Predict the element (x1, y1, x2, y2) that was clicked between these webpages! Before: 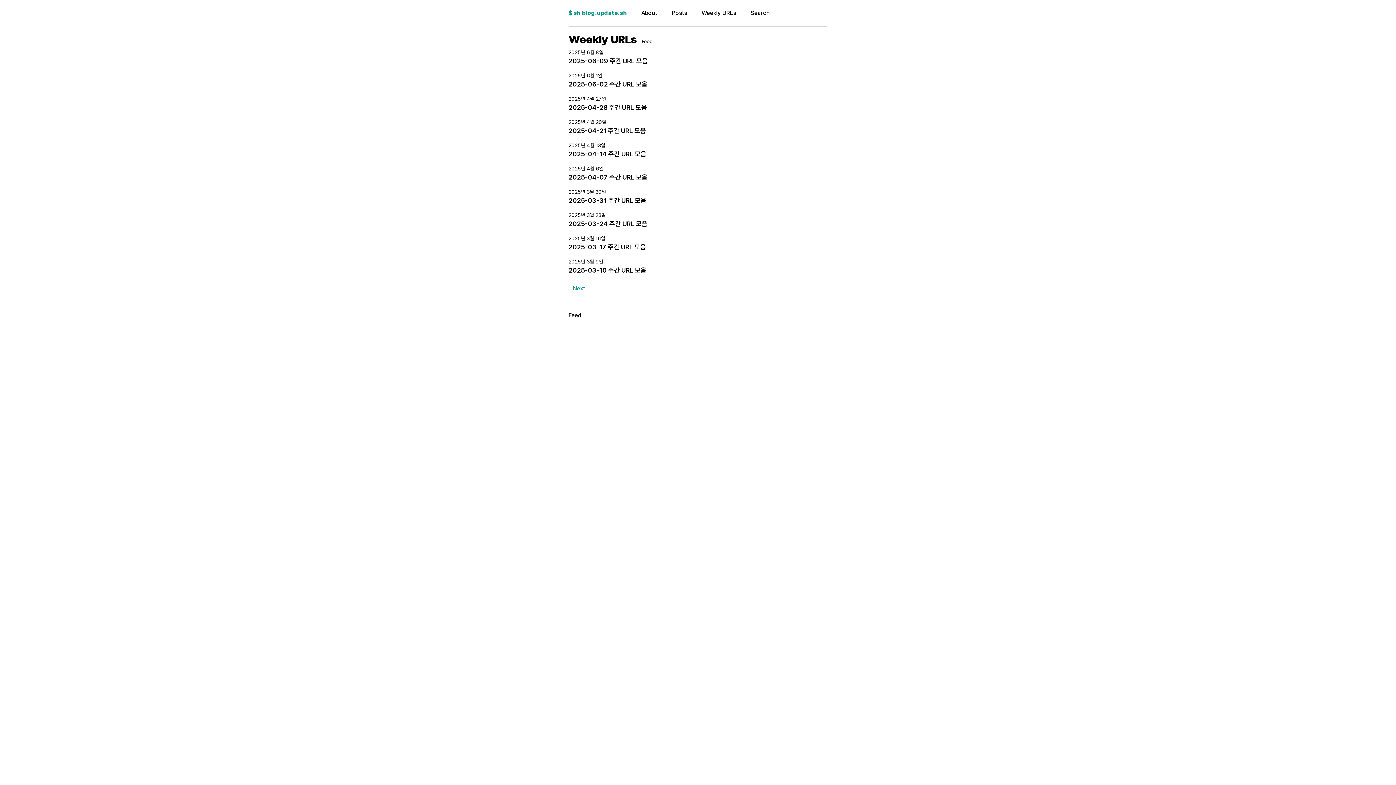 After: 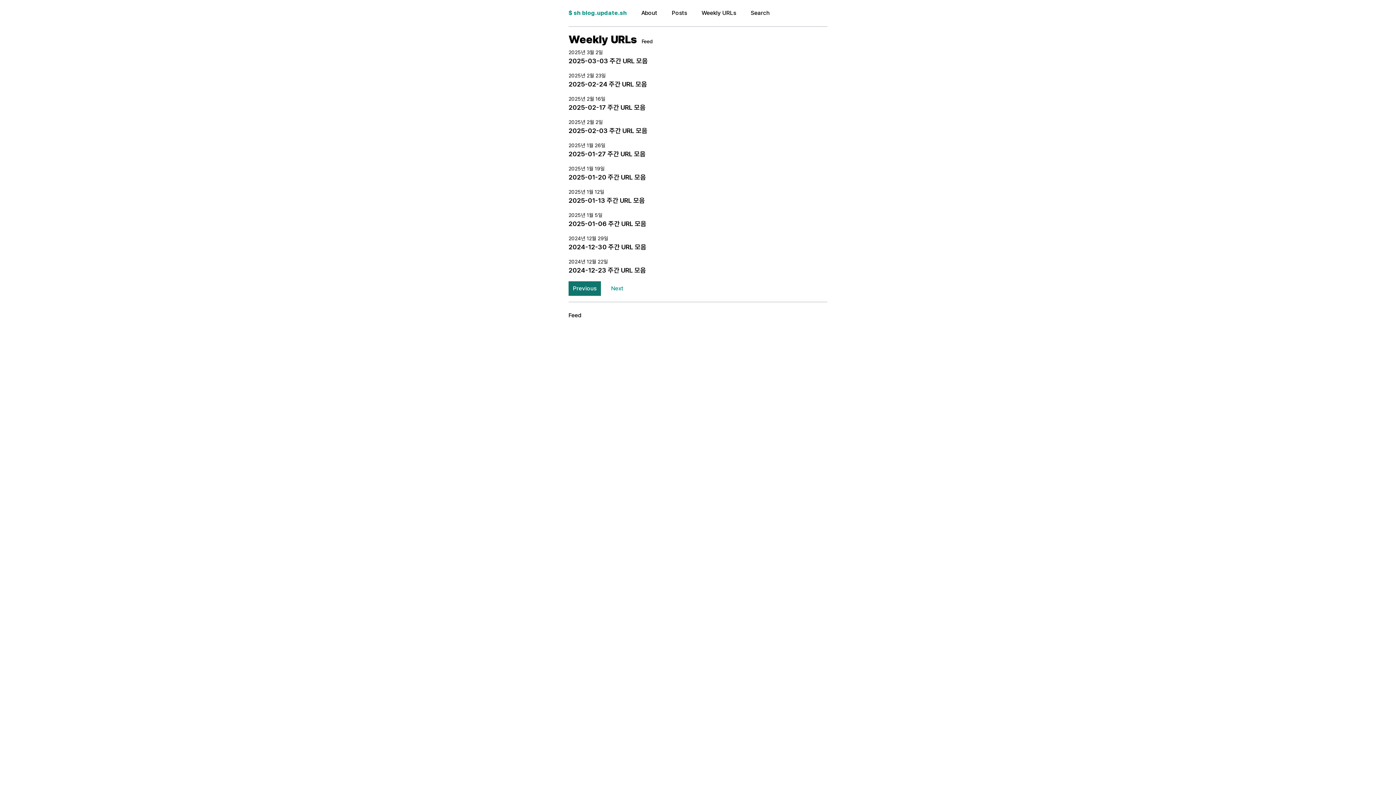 Action: label: Next bbox: (568, 281, 589, 296)